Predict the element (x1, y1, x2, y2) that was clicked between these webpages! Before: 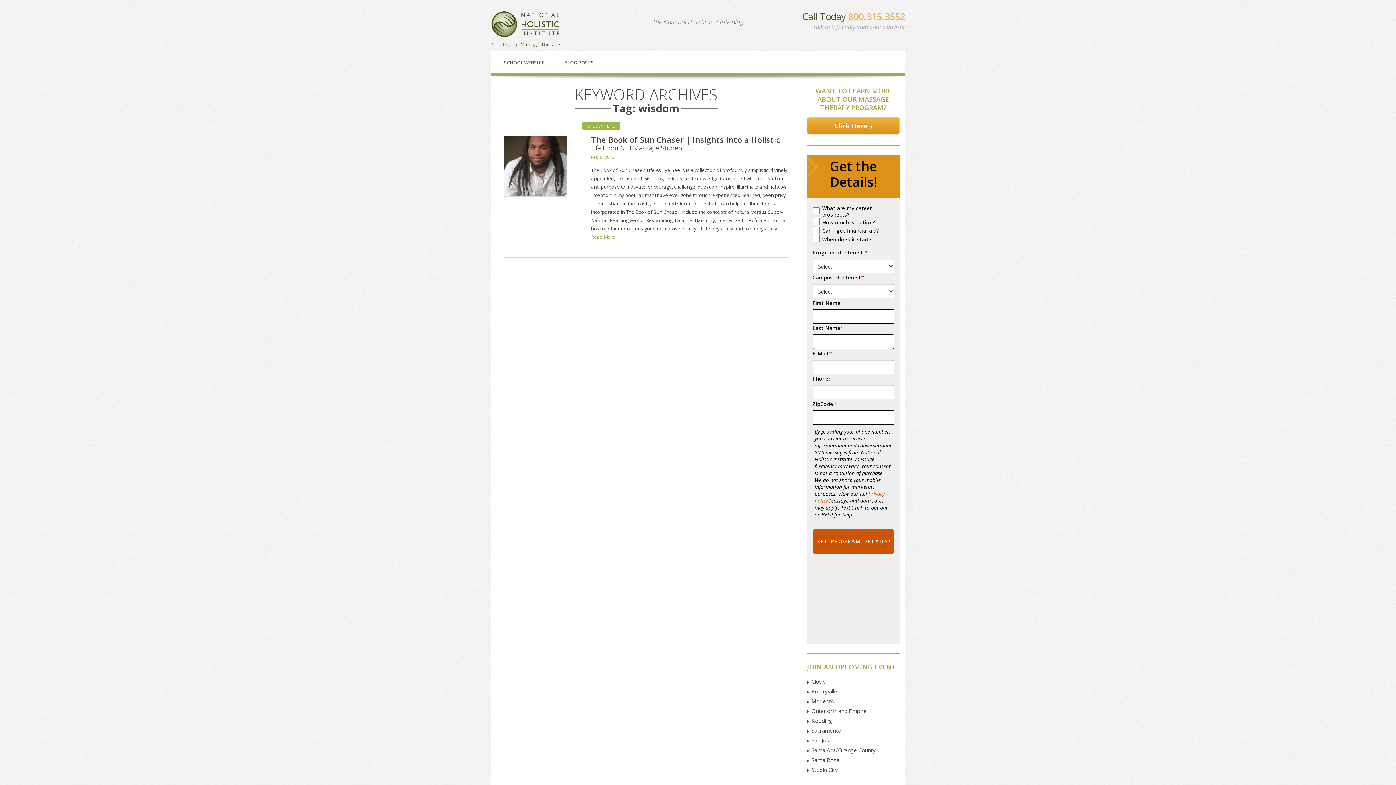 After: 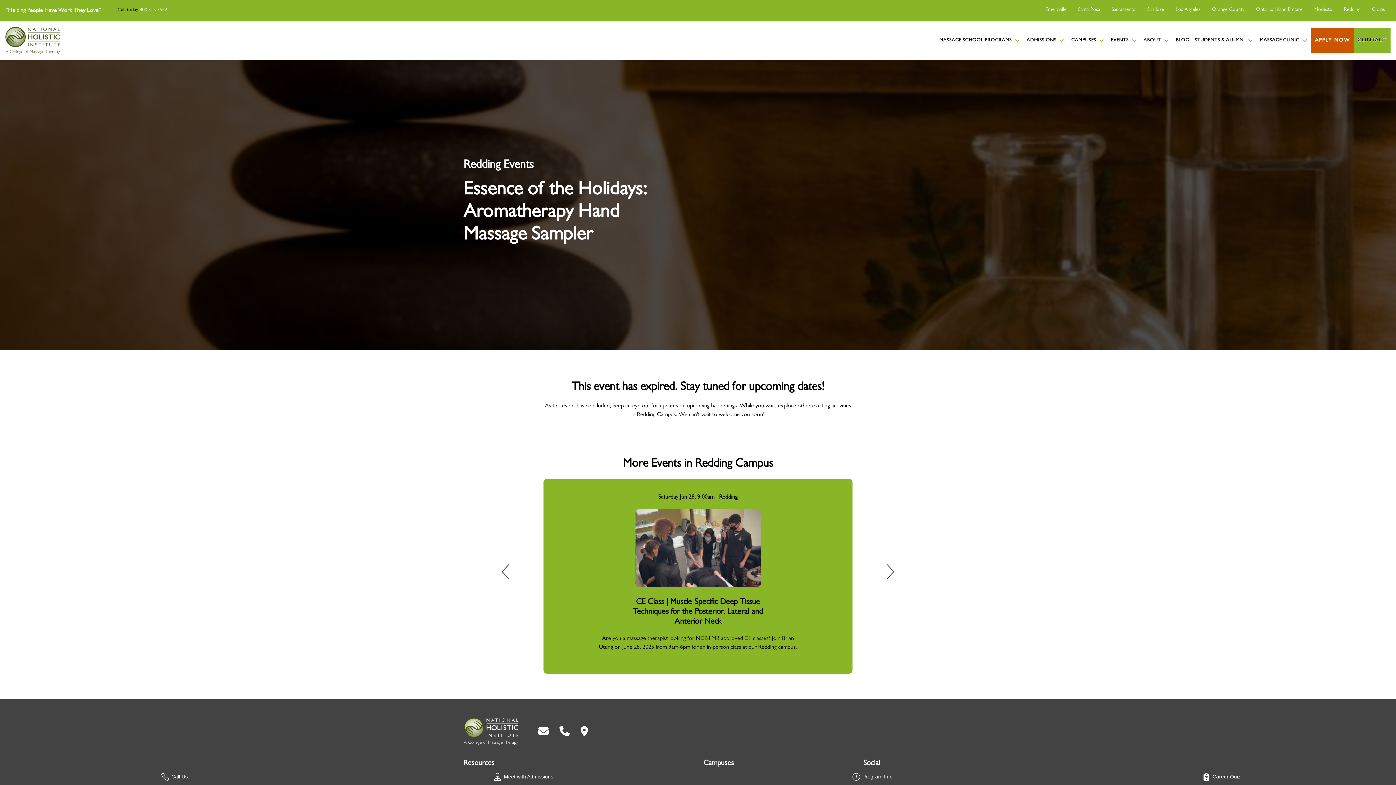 Action: label: Redding bbox: (811, 717, 832, 724)